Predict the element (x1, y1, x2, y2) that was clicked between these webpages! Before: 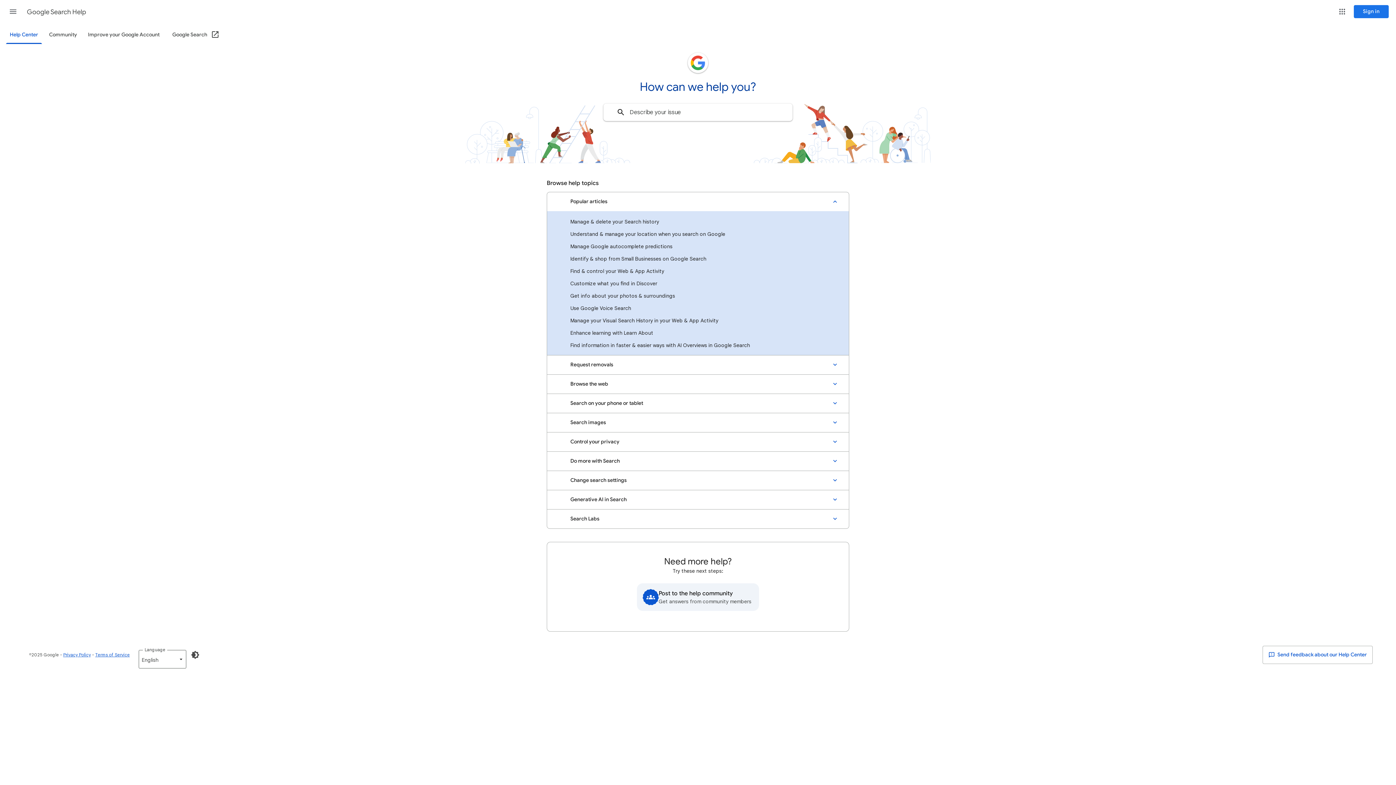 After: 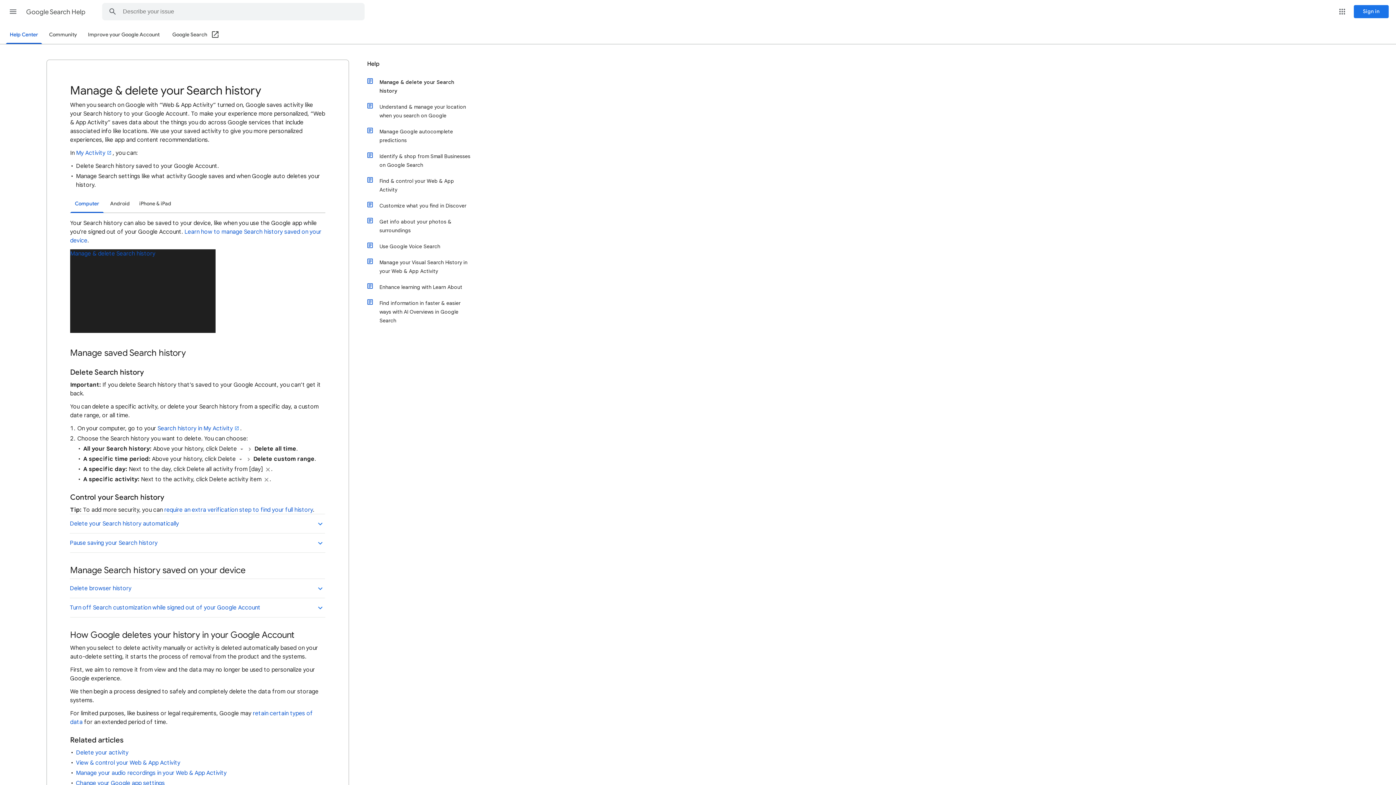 Action: bbox: (547, 215, 849, 228) label: Manage & delete your Search history